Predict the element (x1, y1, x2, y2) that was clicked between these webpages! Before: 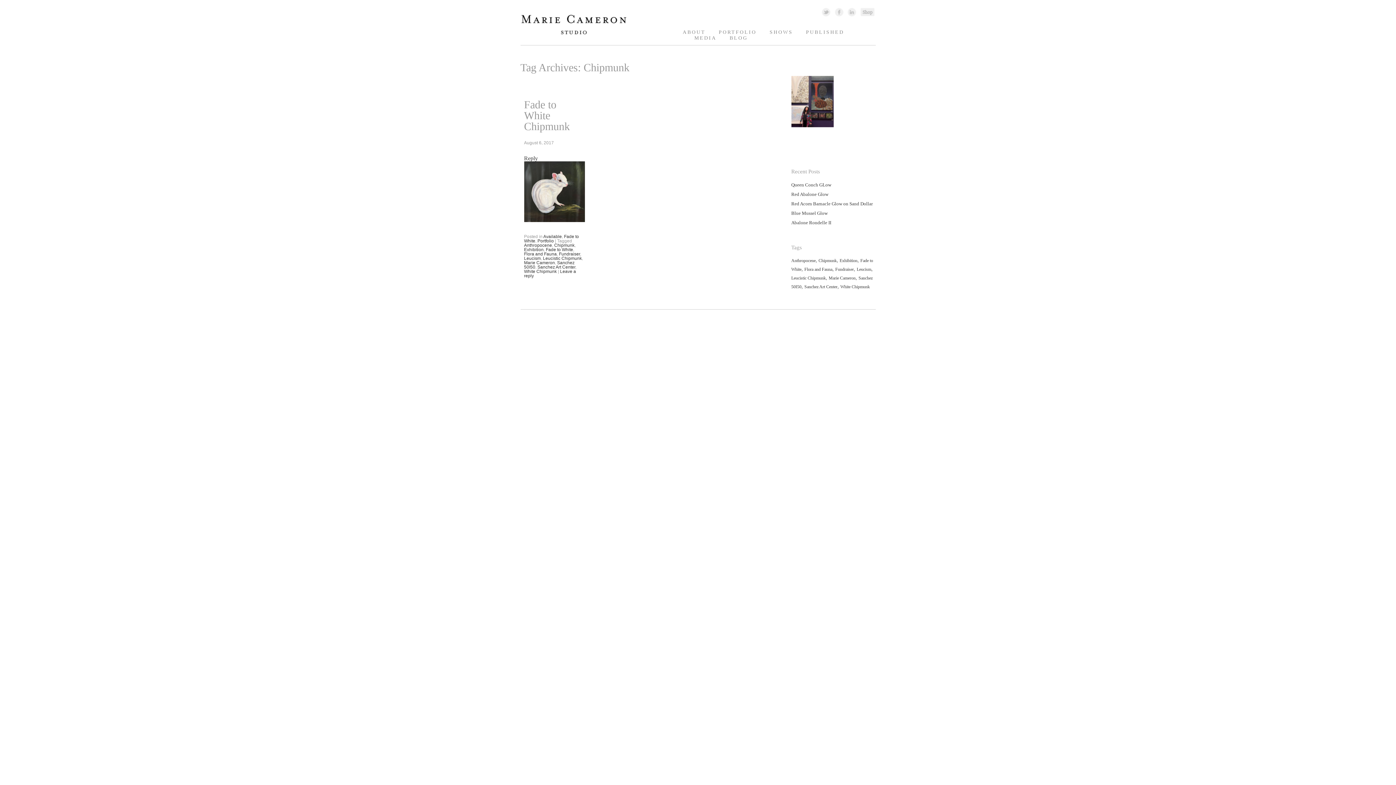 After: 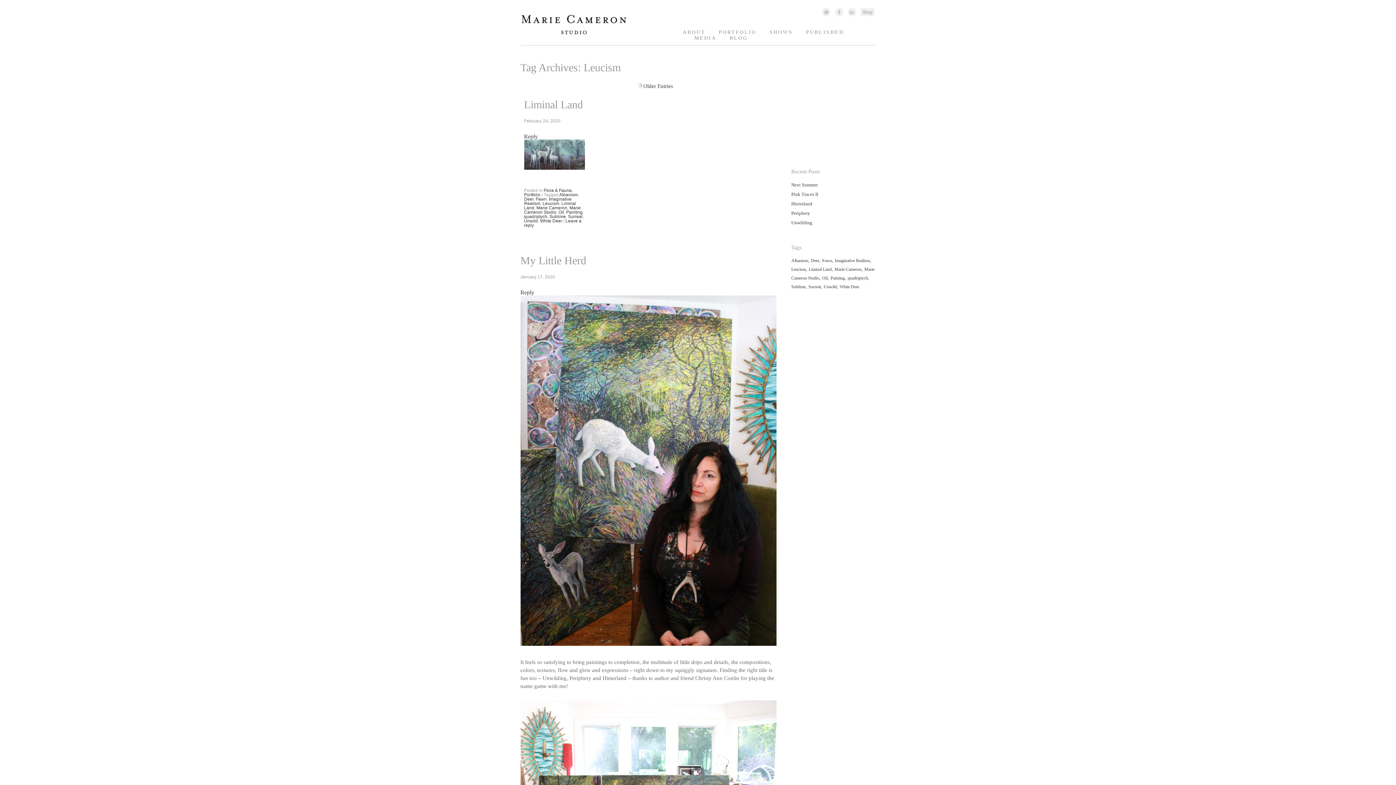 Action: label: Leucism bbox: (856, 267, 871, 272)